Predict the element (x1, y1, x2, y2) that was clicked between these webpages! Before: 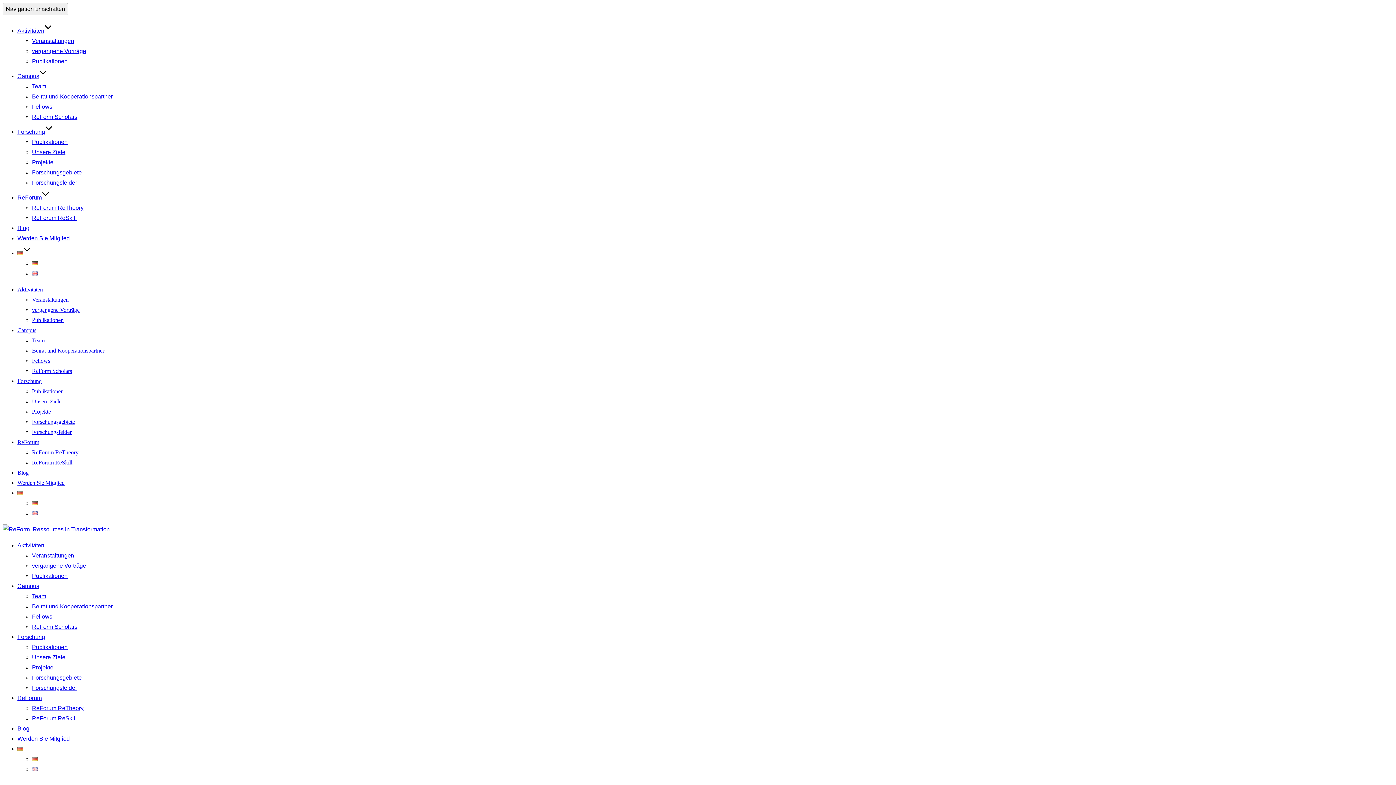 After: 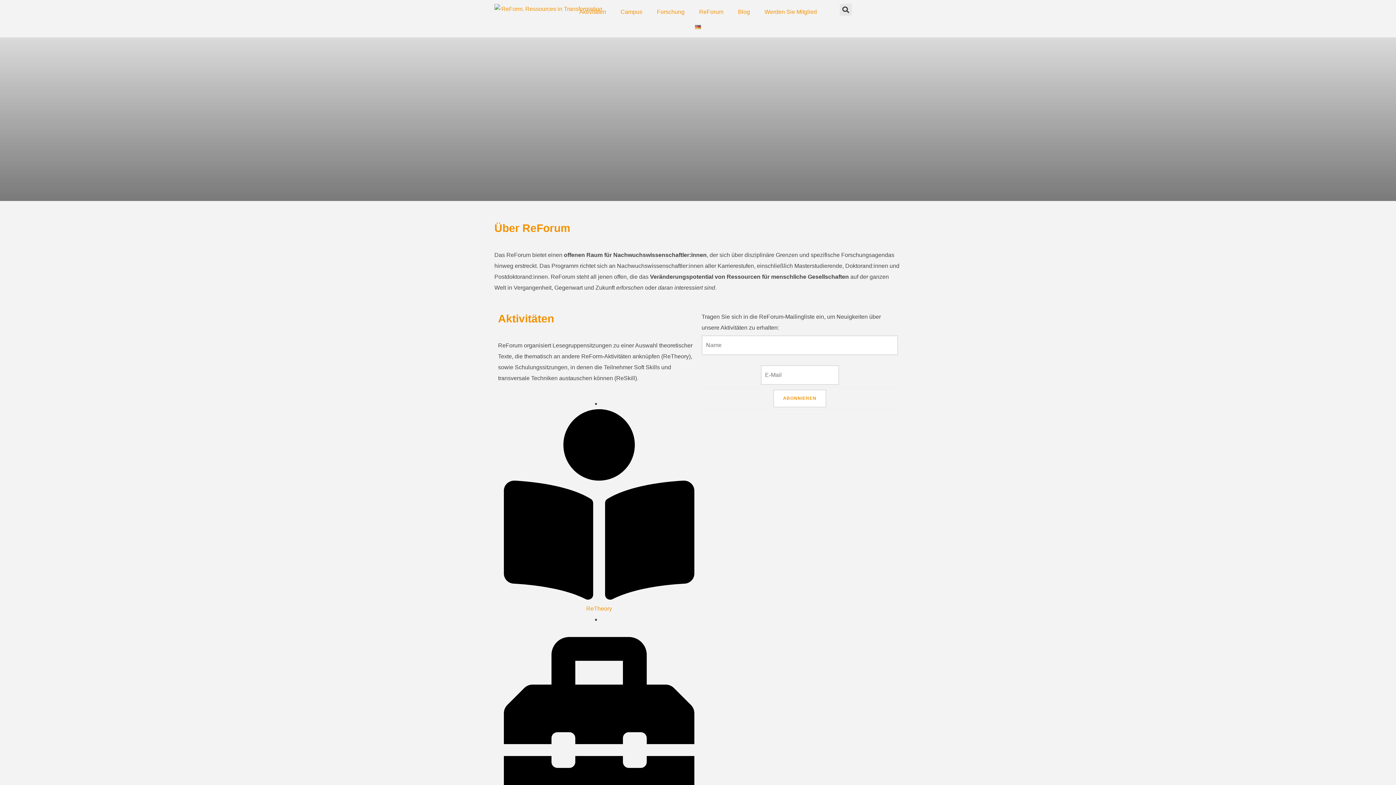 Action: bbox: (17, 695, 41, 701) label: ReForum